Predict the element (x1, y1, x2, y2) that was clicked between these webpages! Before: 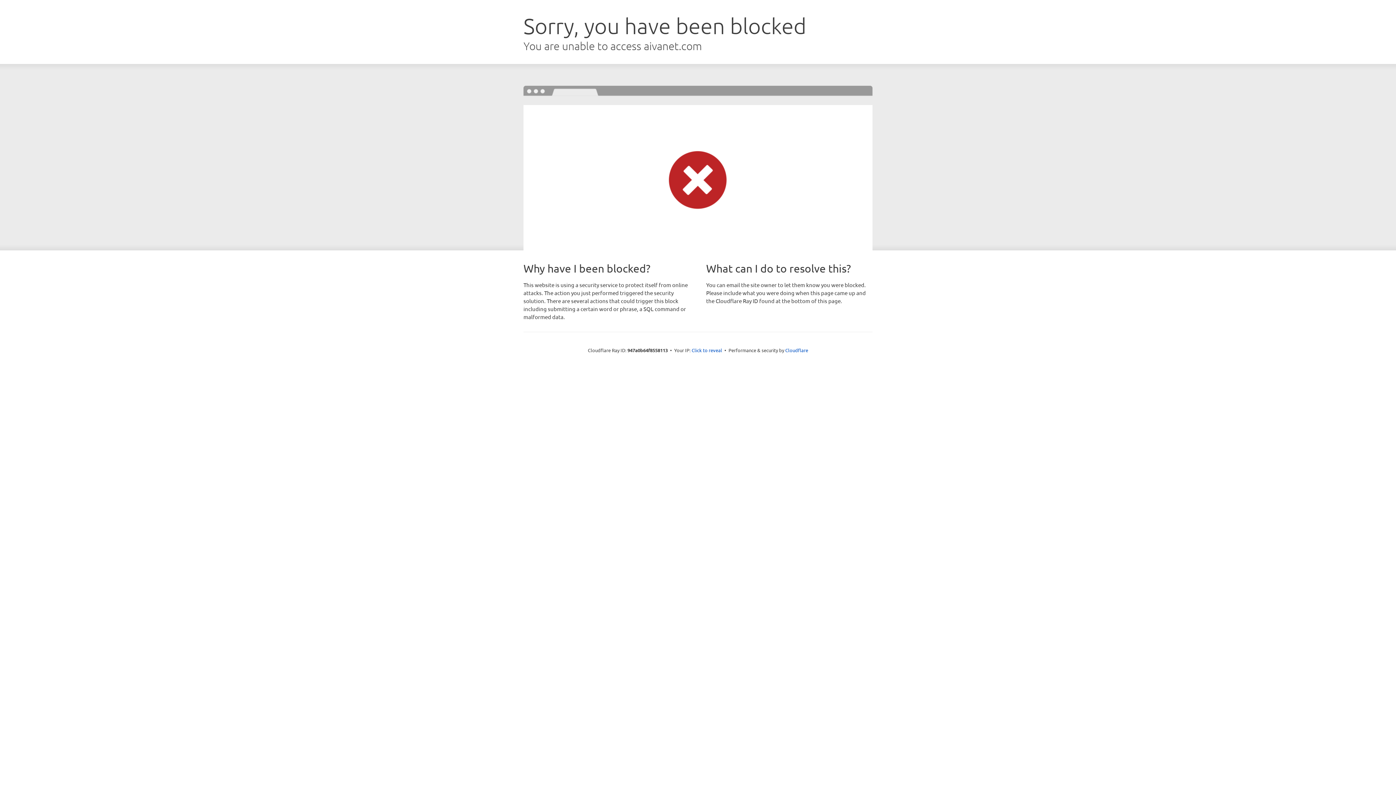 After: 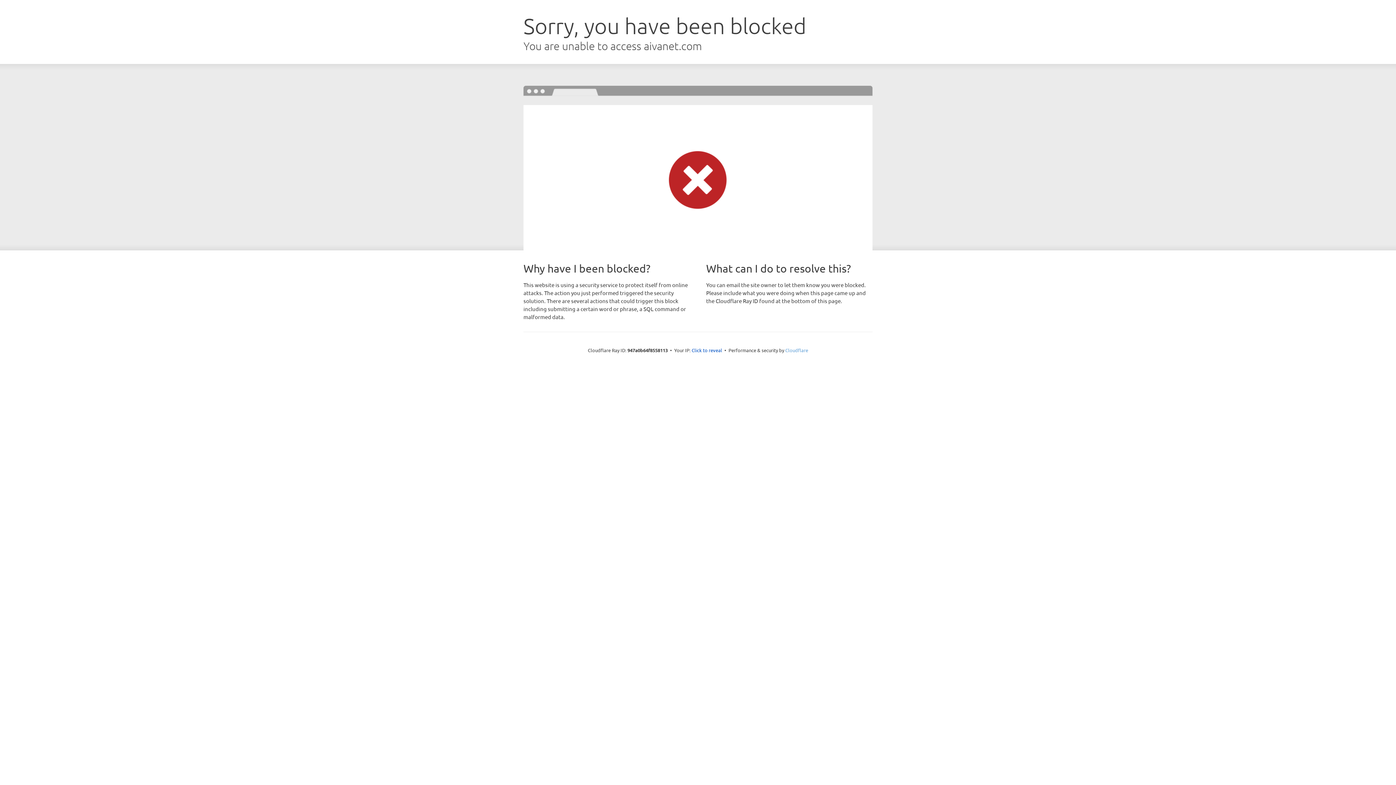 Action: label: Cloudflare bbox: (785, 347, 808, 353)